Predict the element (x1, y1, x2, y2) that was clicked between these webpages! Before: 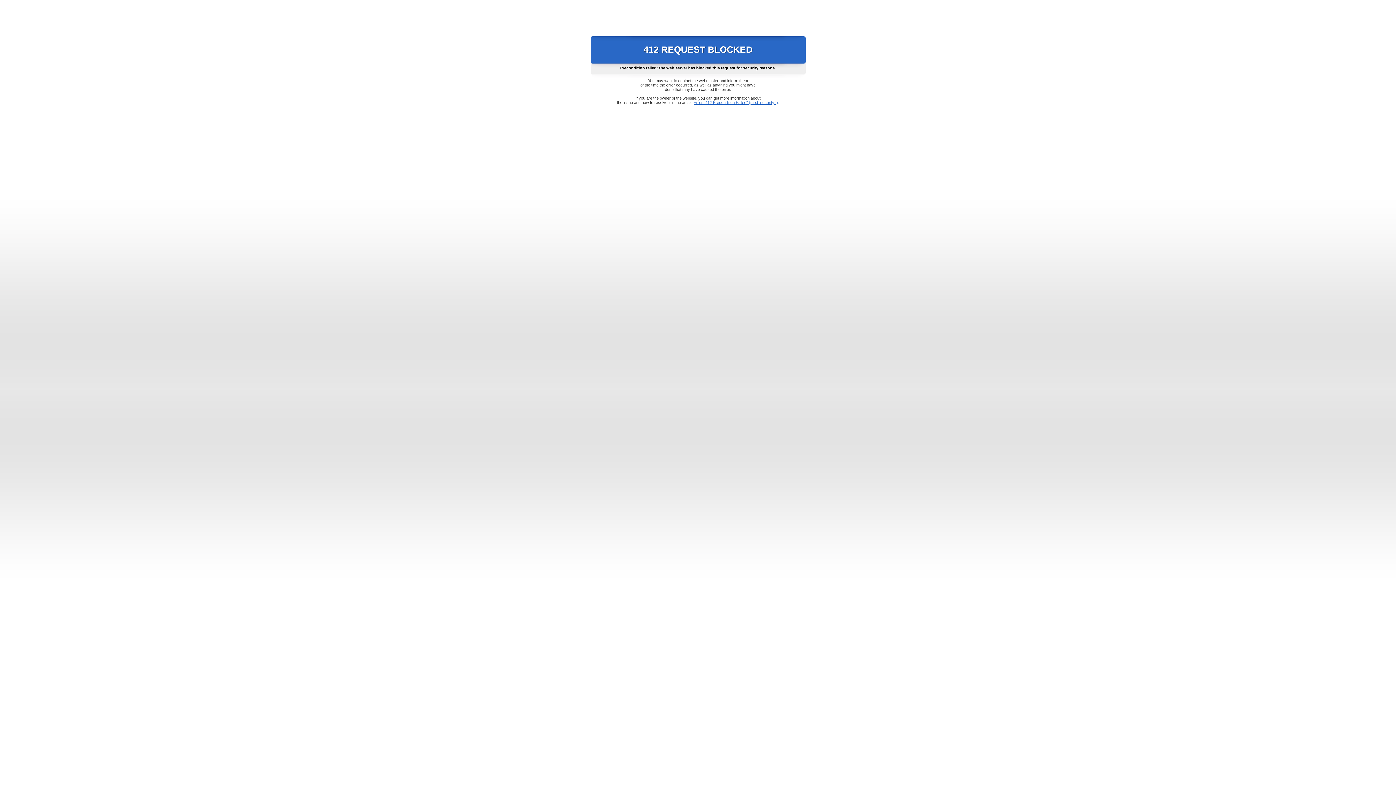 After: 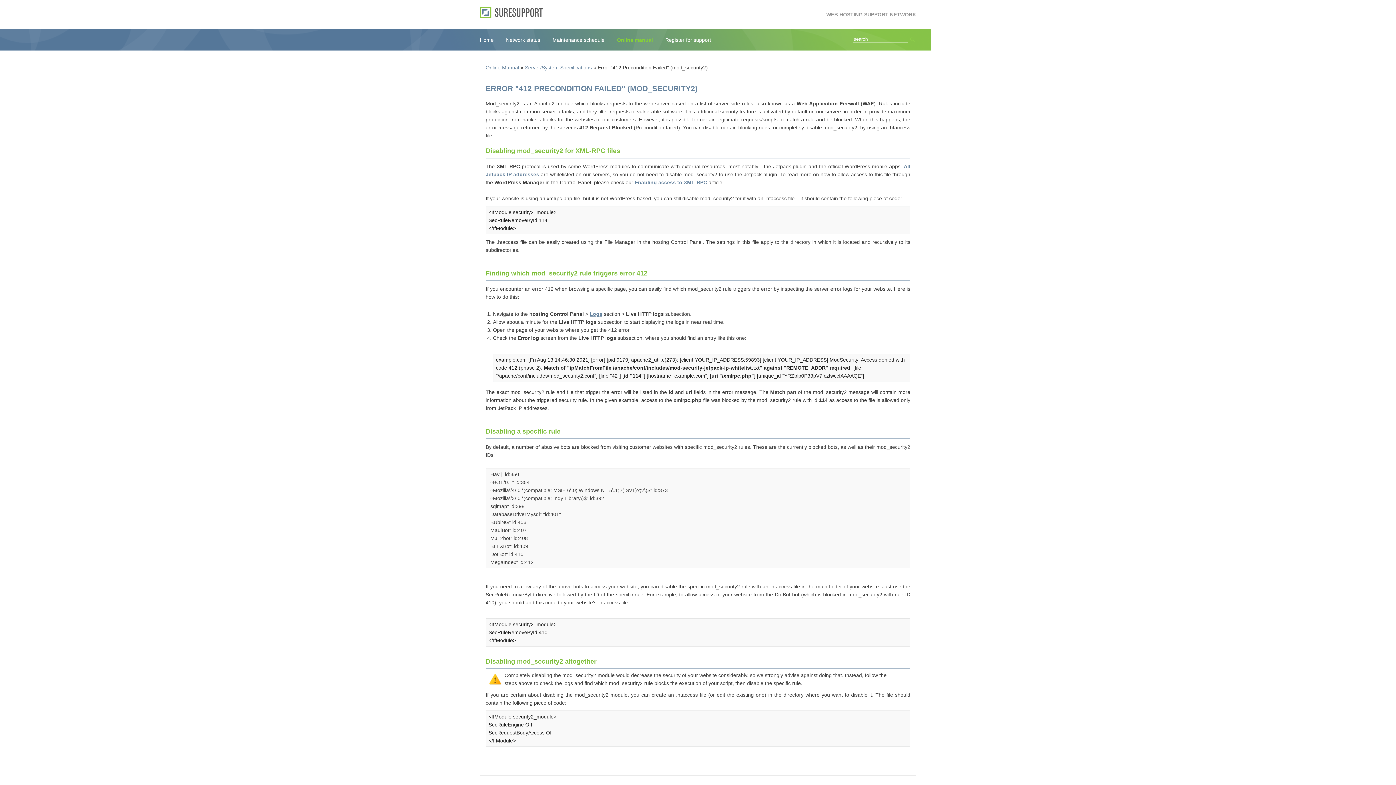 Action: label: Error "412 Precondition Failed" (mod_security2) bbox: (693, 100, 778, 104)